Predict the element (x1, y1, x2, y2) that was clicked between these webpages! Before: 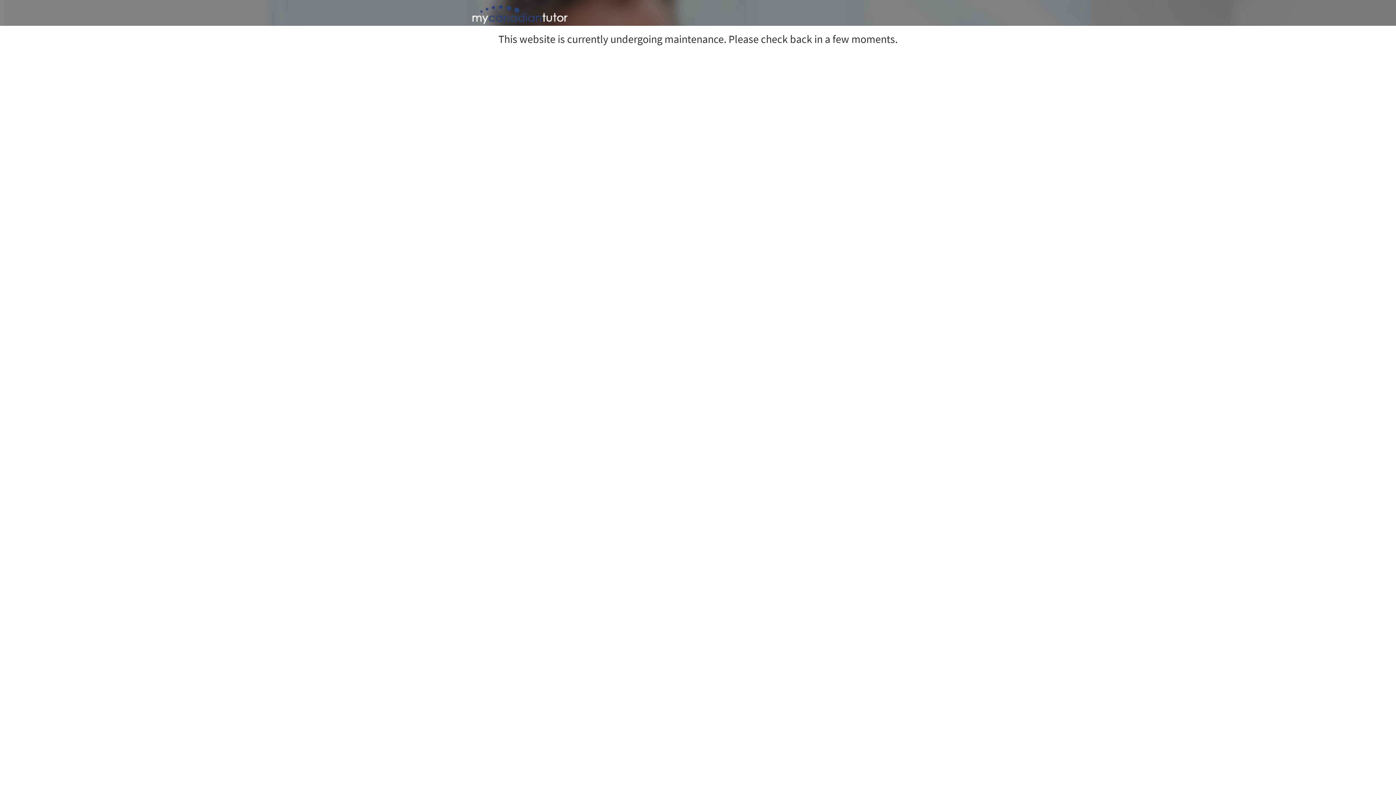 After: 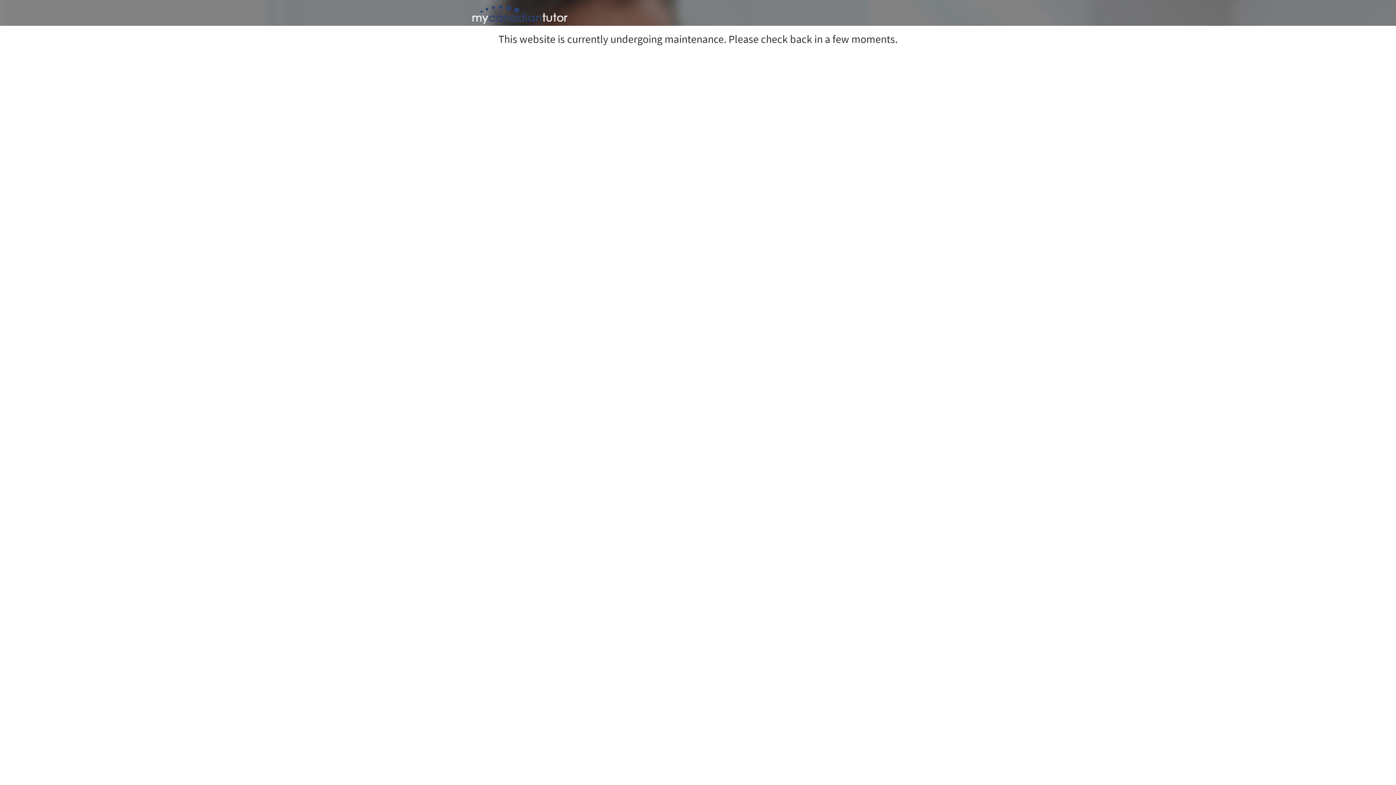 Action: bbox: (467, 8, 570, 19)